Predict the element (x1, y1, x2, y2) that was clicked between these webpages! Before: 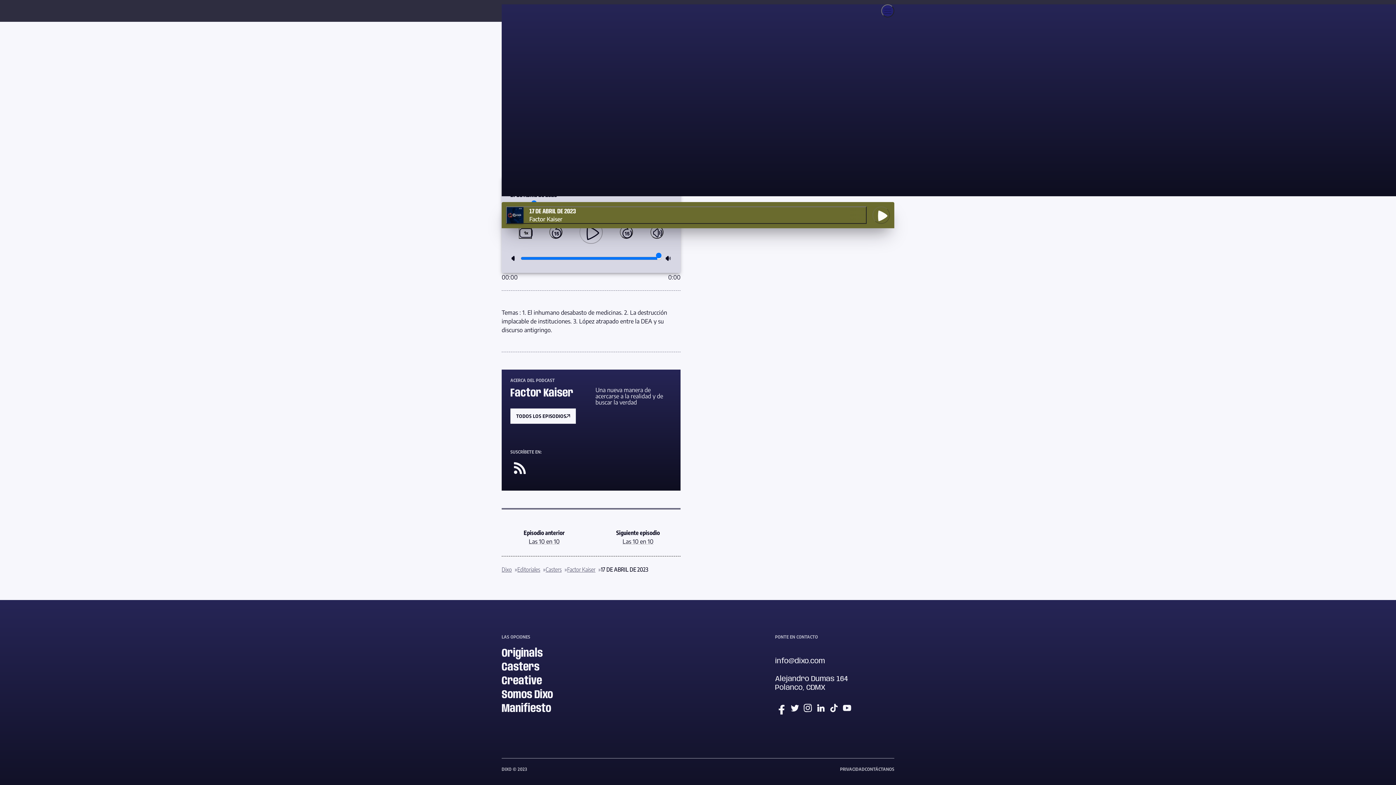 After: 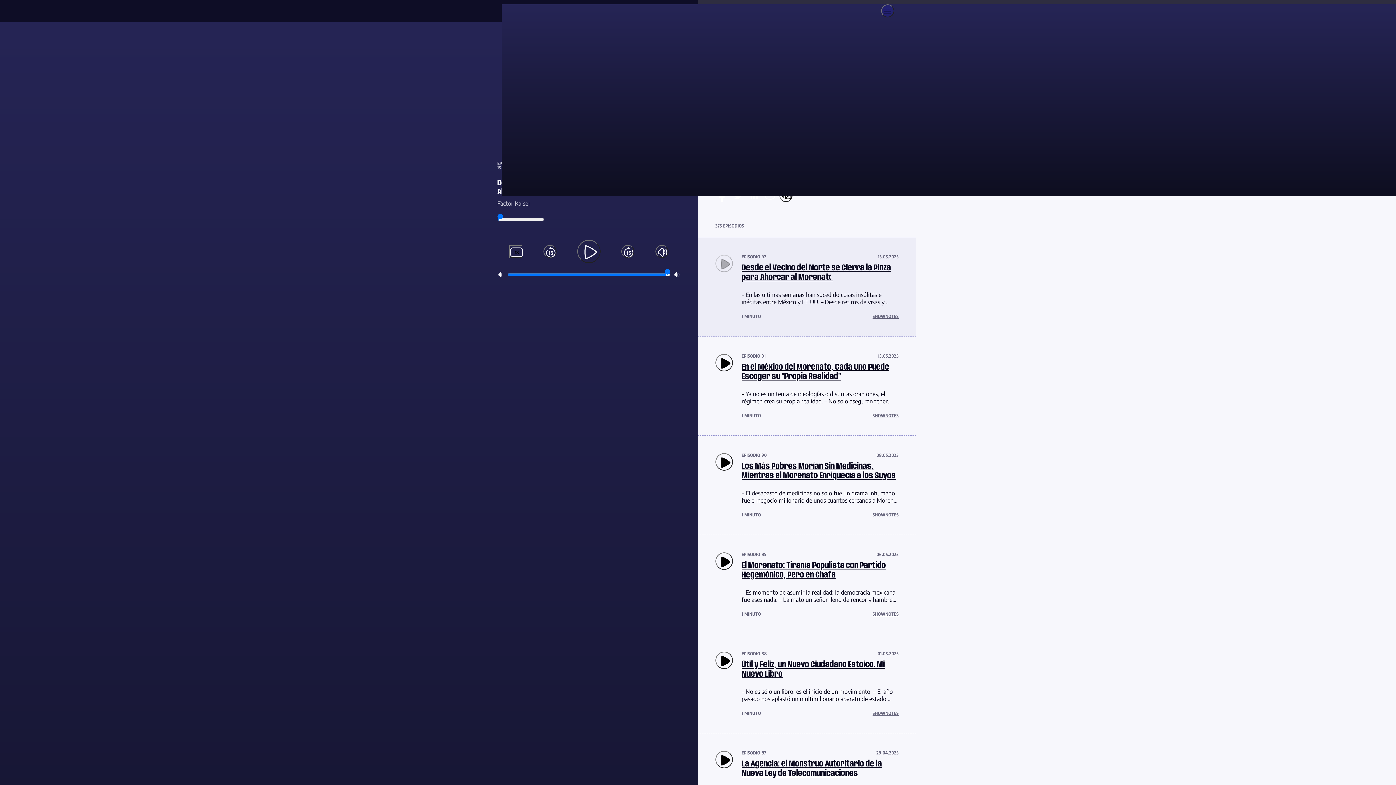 Action: bbox: (510, 408, 575, 424) label: TODOS LOS EPISODIOS